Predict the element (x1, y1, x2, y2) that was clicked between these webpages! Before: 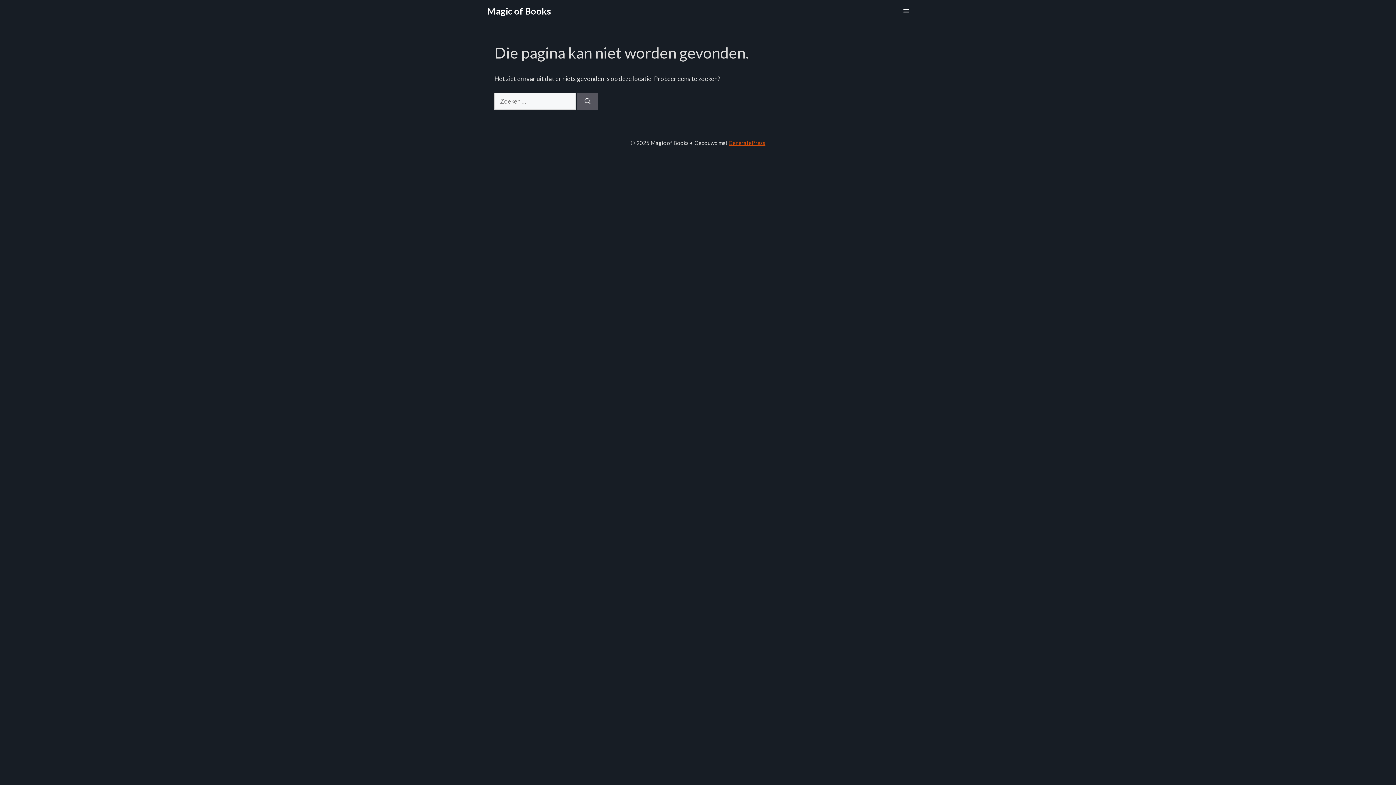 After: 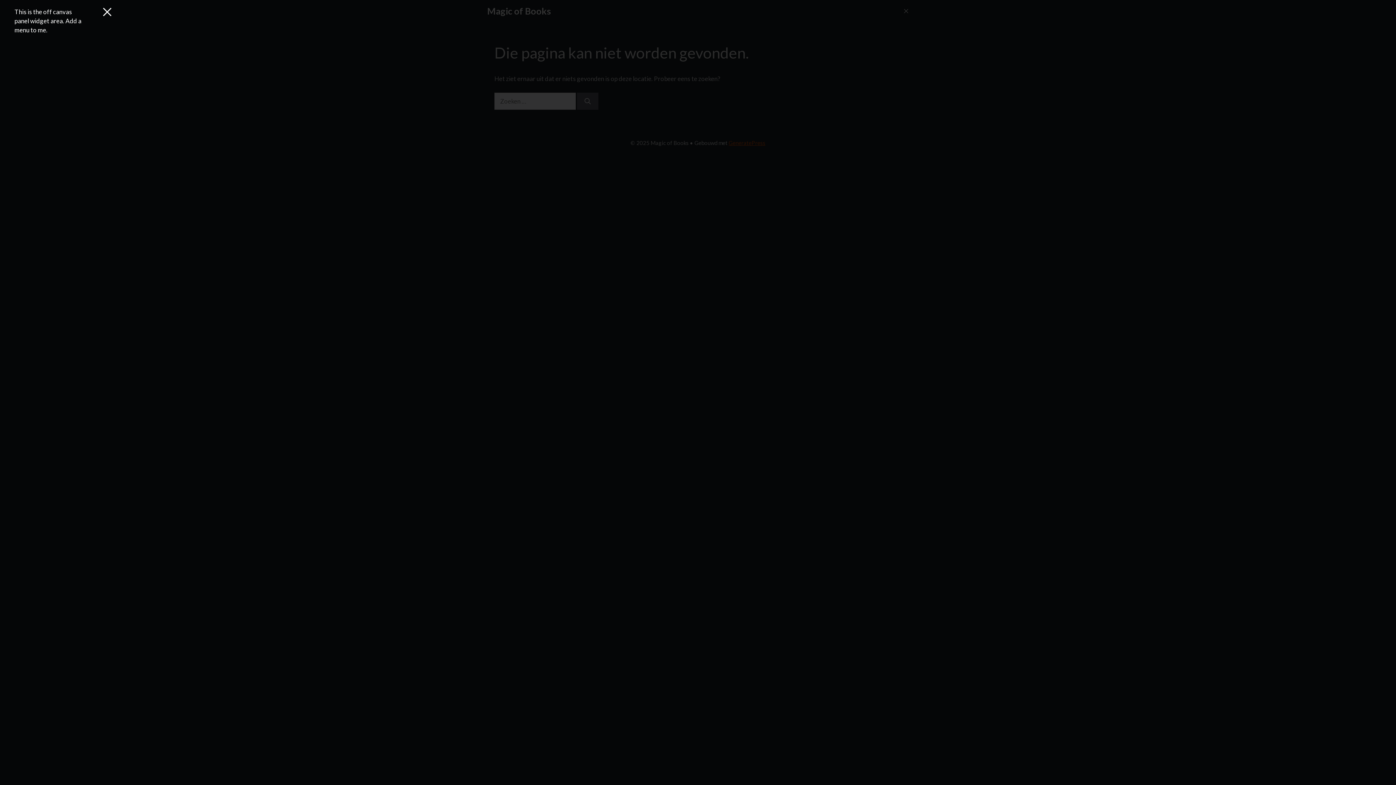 Action: bbox: (896, 0, 916, 21) label: Menu